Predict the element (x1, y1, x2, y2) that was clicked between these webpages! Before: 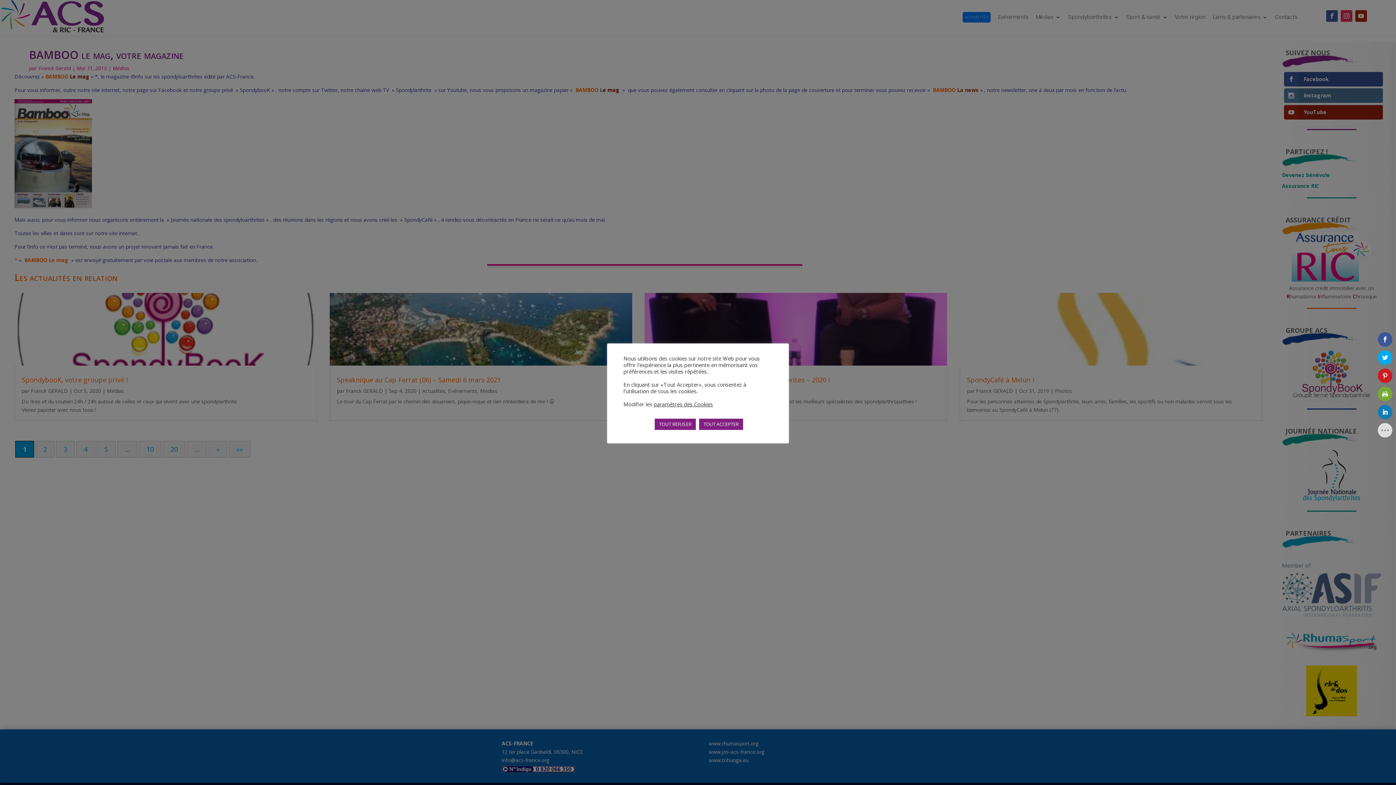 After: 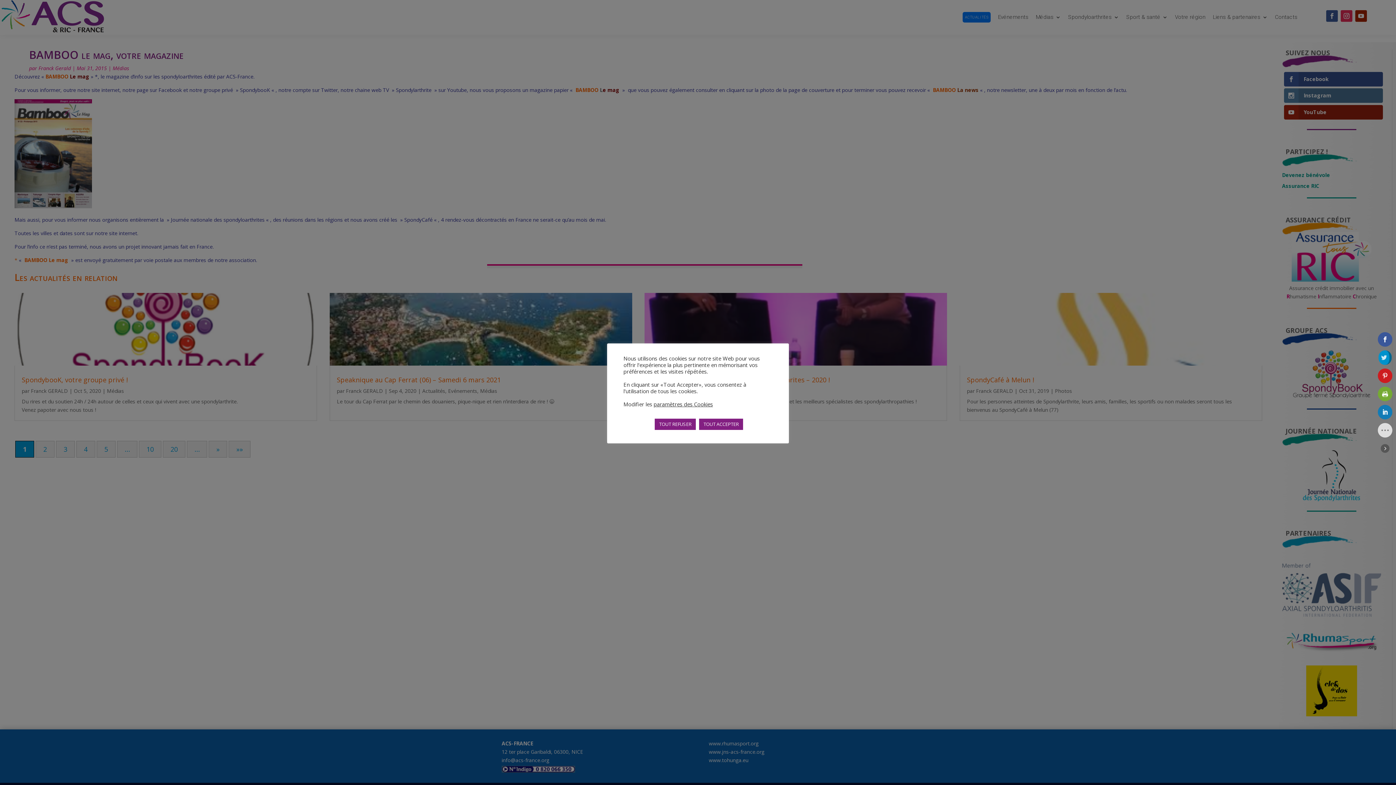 Action: bbox: (1378, 350, 1392, 365)